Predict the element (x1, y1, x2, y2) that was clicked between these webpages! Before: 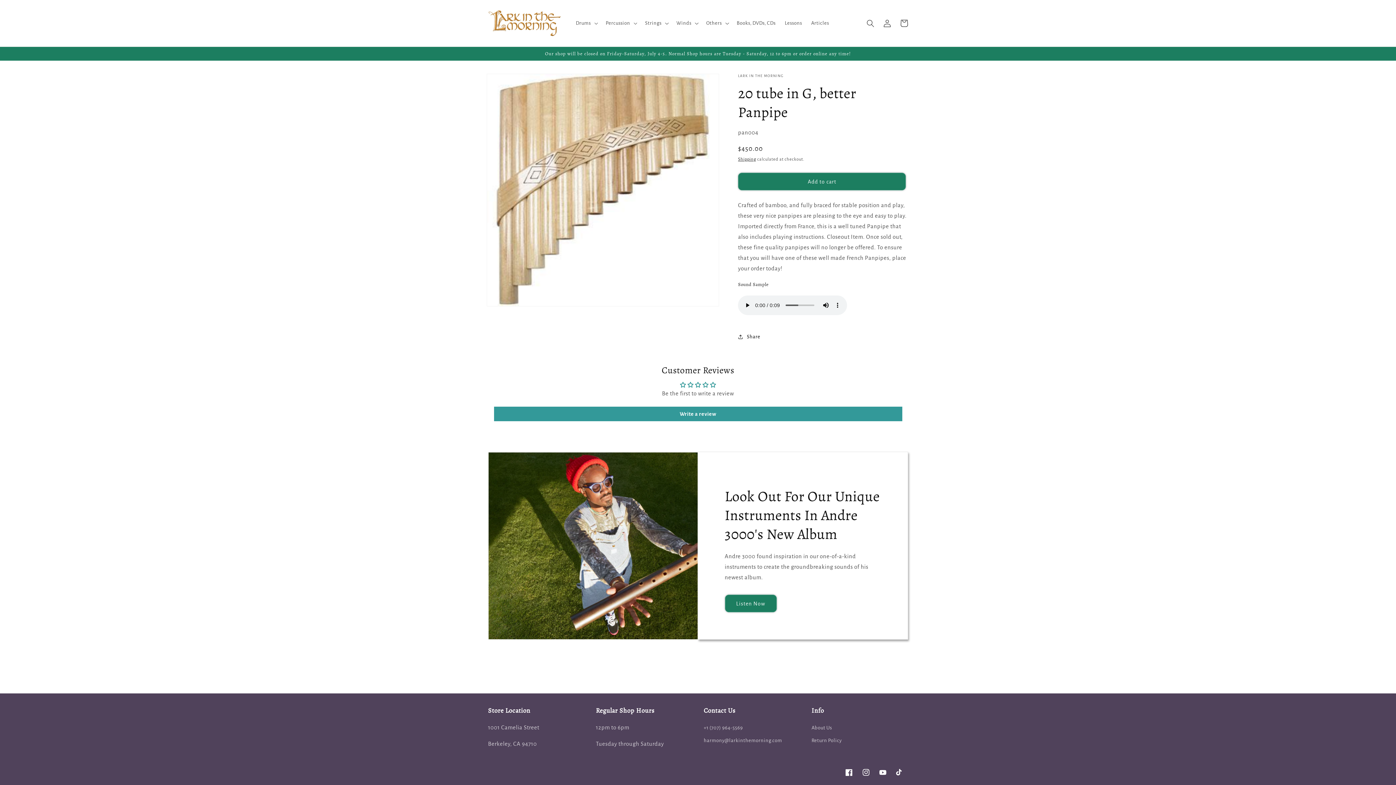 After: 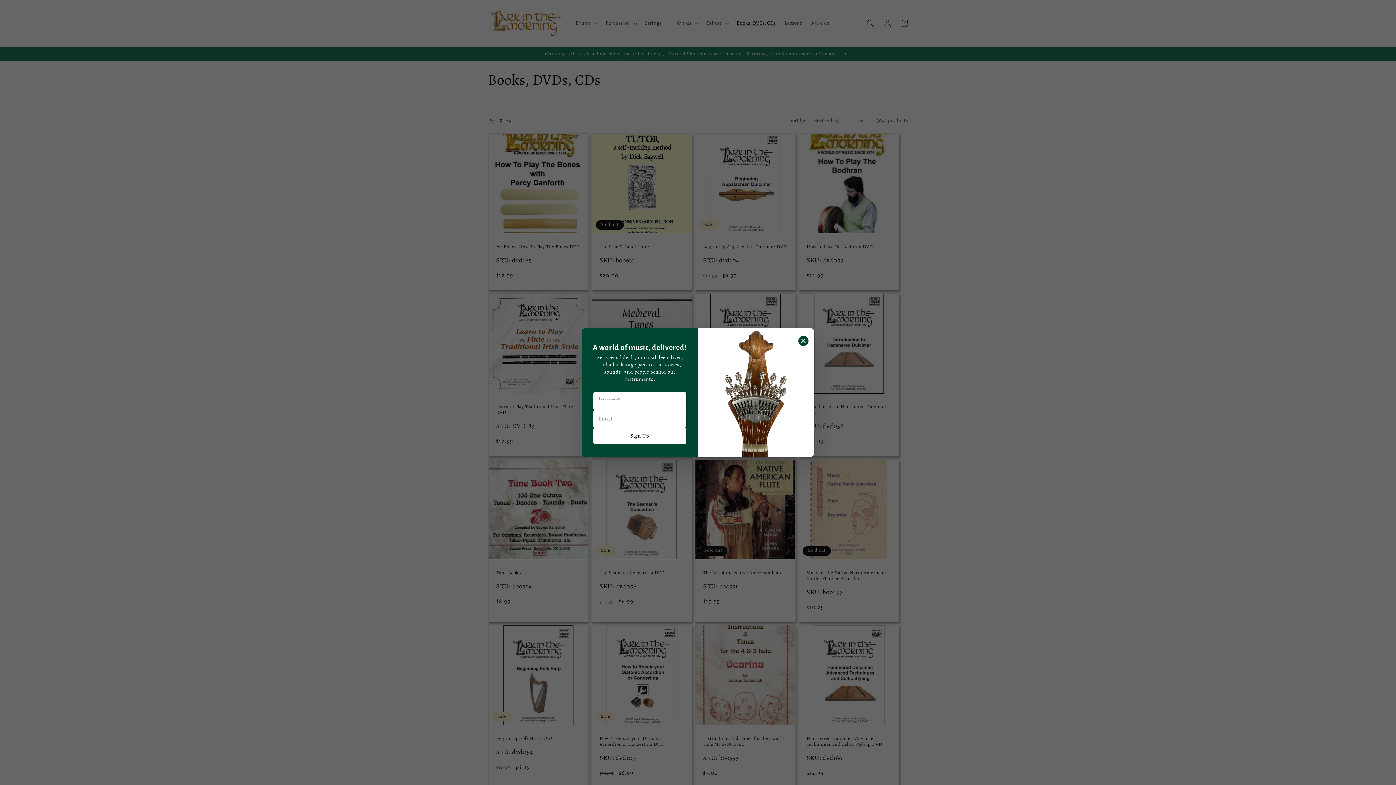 Action: bbox: (732, 15, 780, 31) label: Books, DVDs, CDs